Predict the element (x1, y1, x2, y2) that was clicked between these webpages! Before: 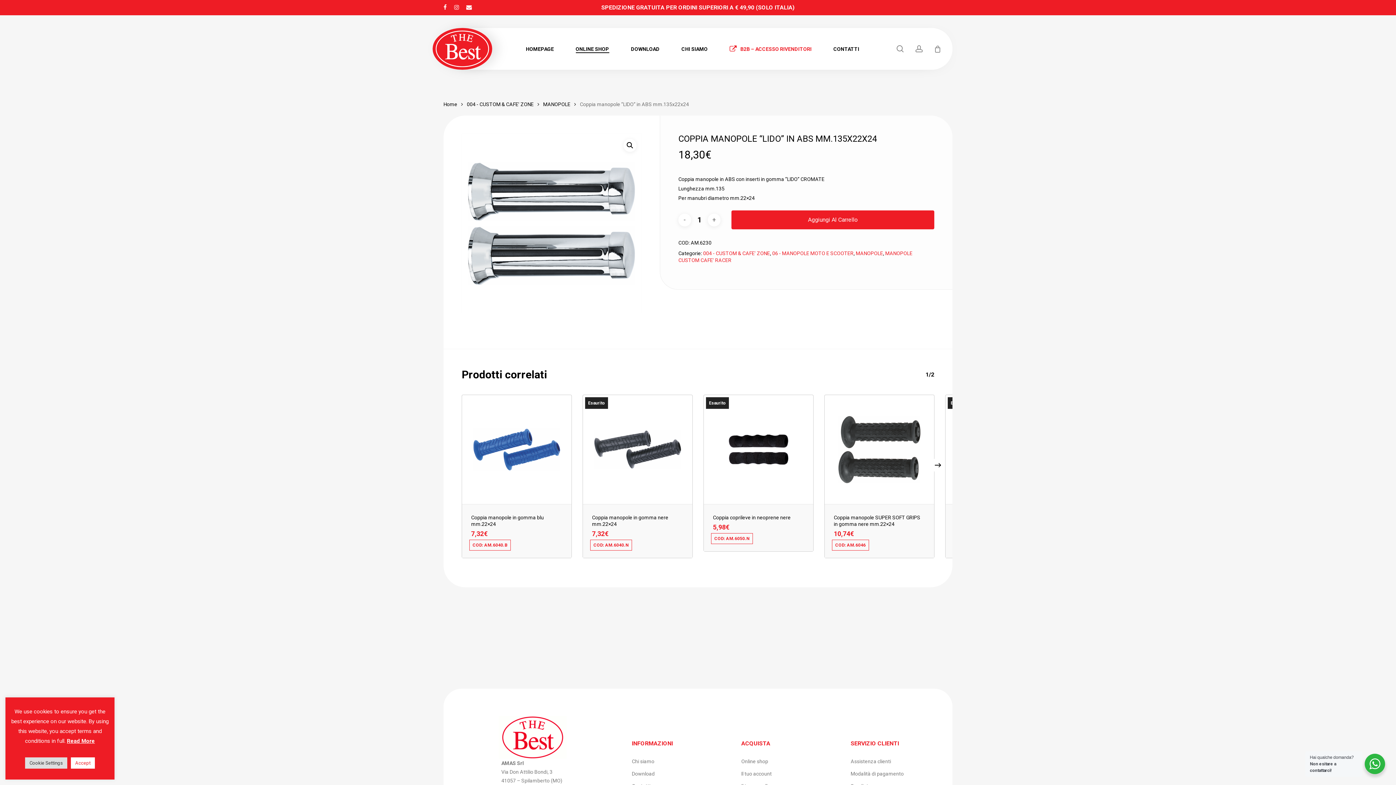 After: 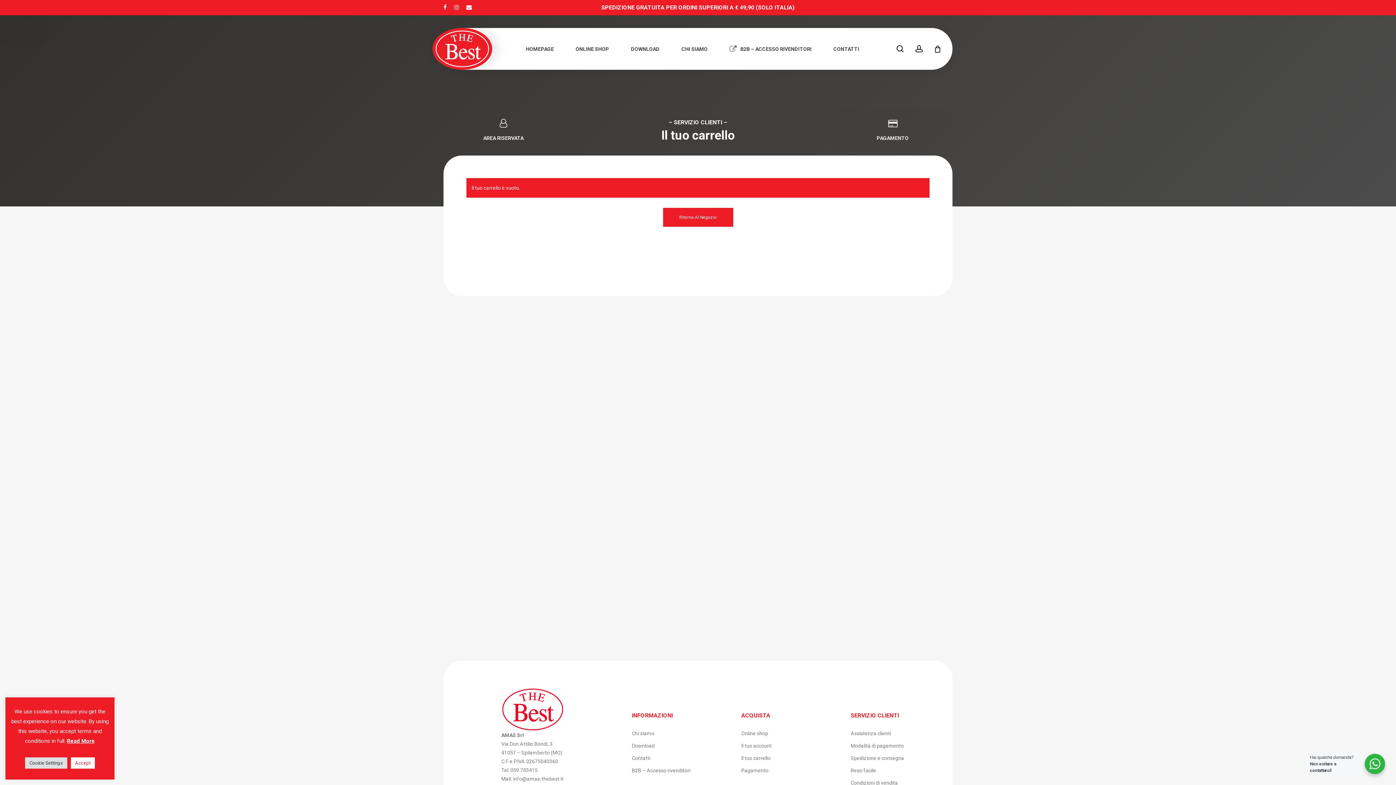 Action: label: Cart bbox: (933, 44, 941, 52)